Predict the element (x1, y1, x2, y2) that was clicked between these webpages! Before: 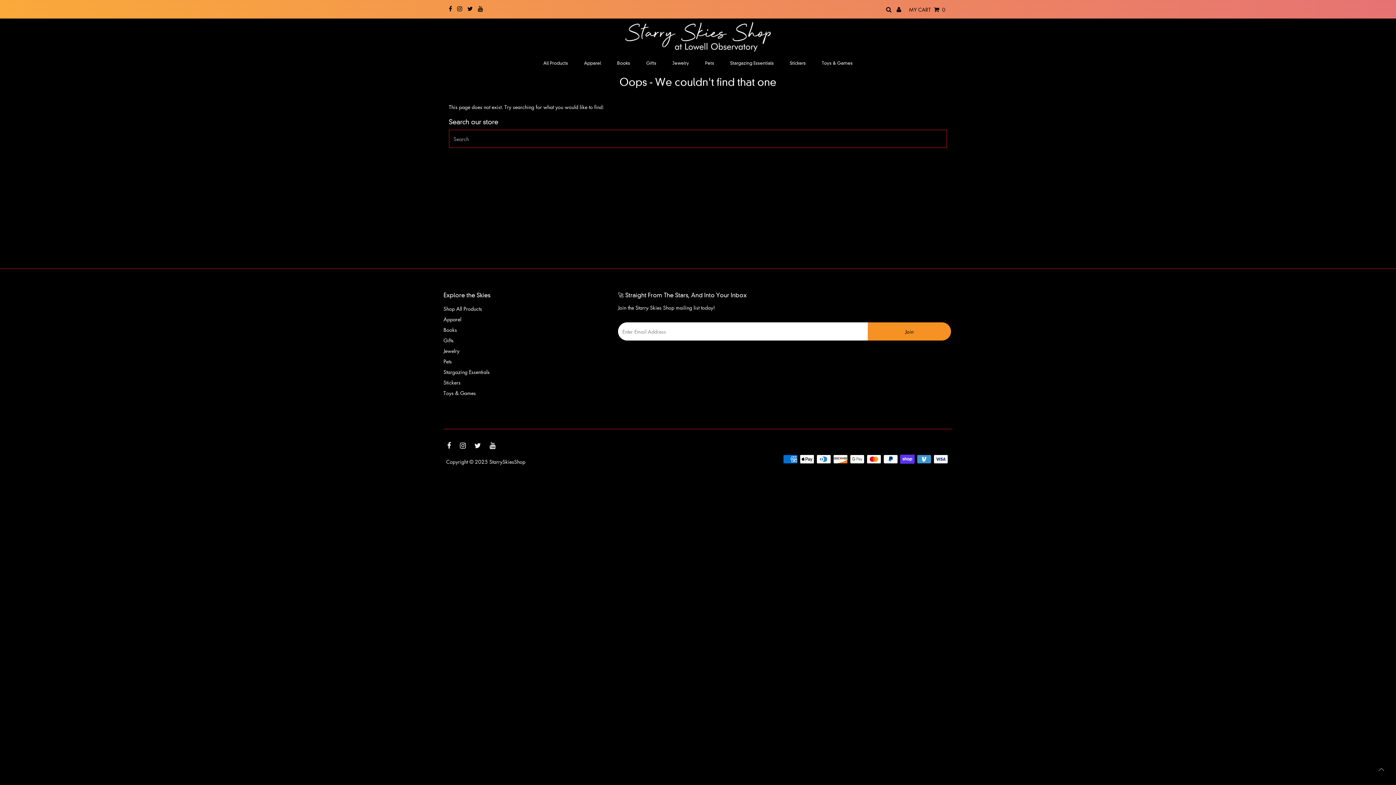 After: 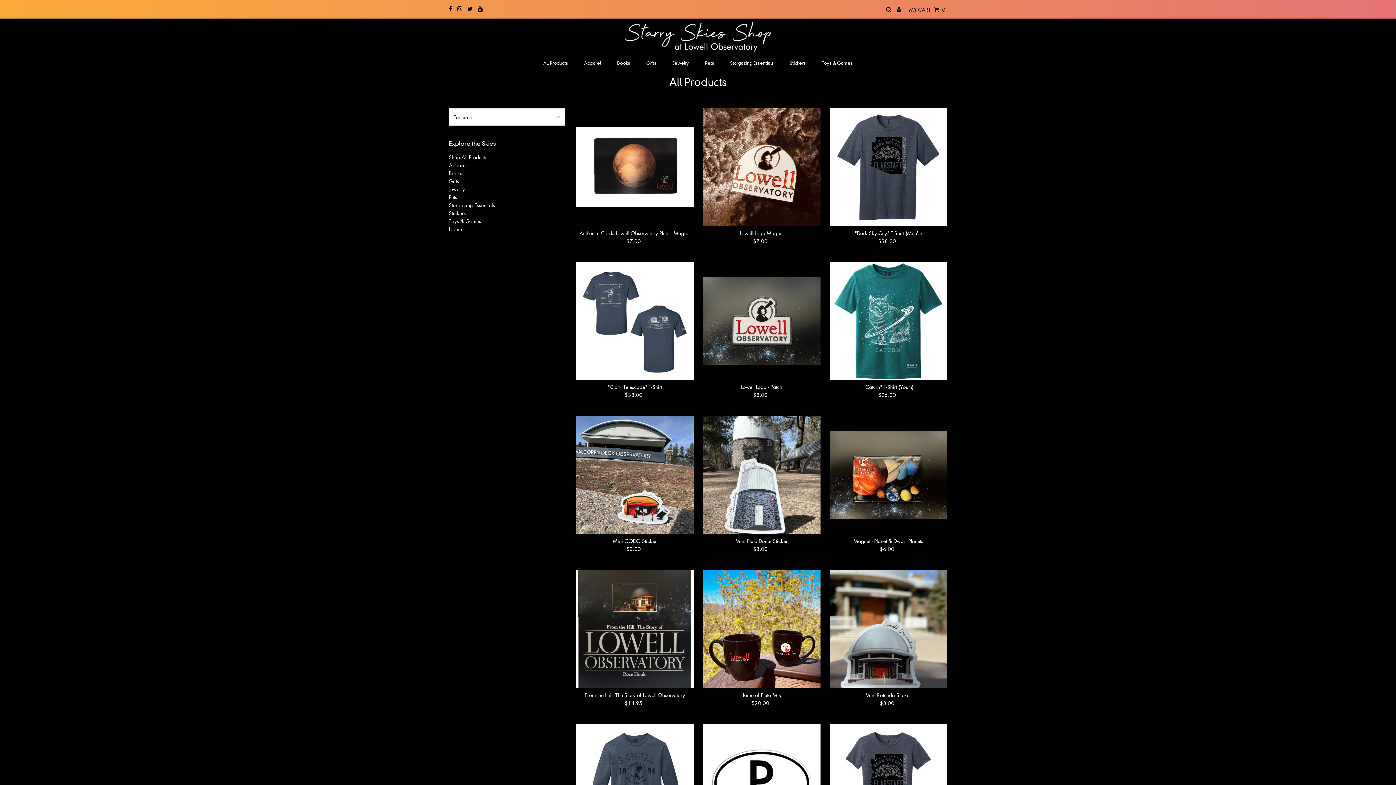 Action: bbox: (536, 57, 575, 68) label: All Products